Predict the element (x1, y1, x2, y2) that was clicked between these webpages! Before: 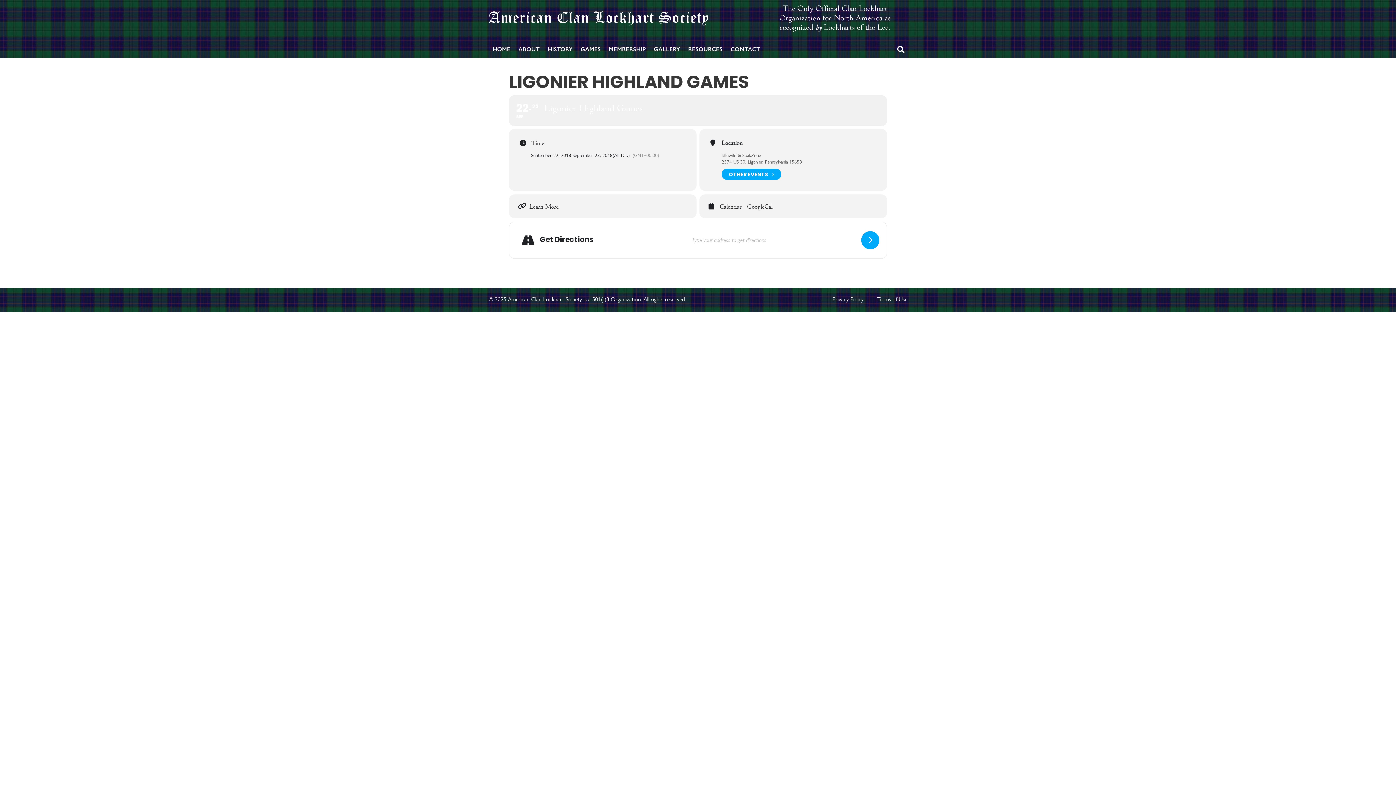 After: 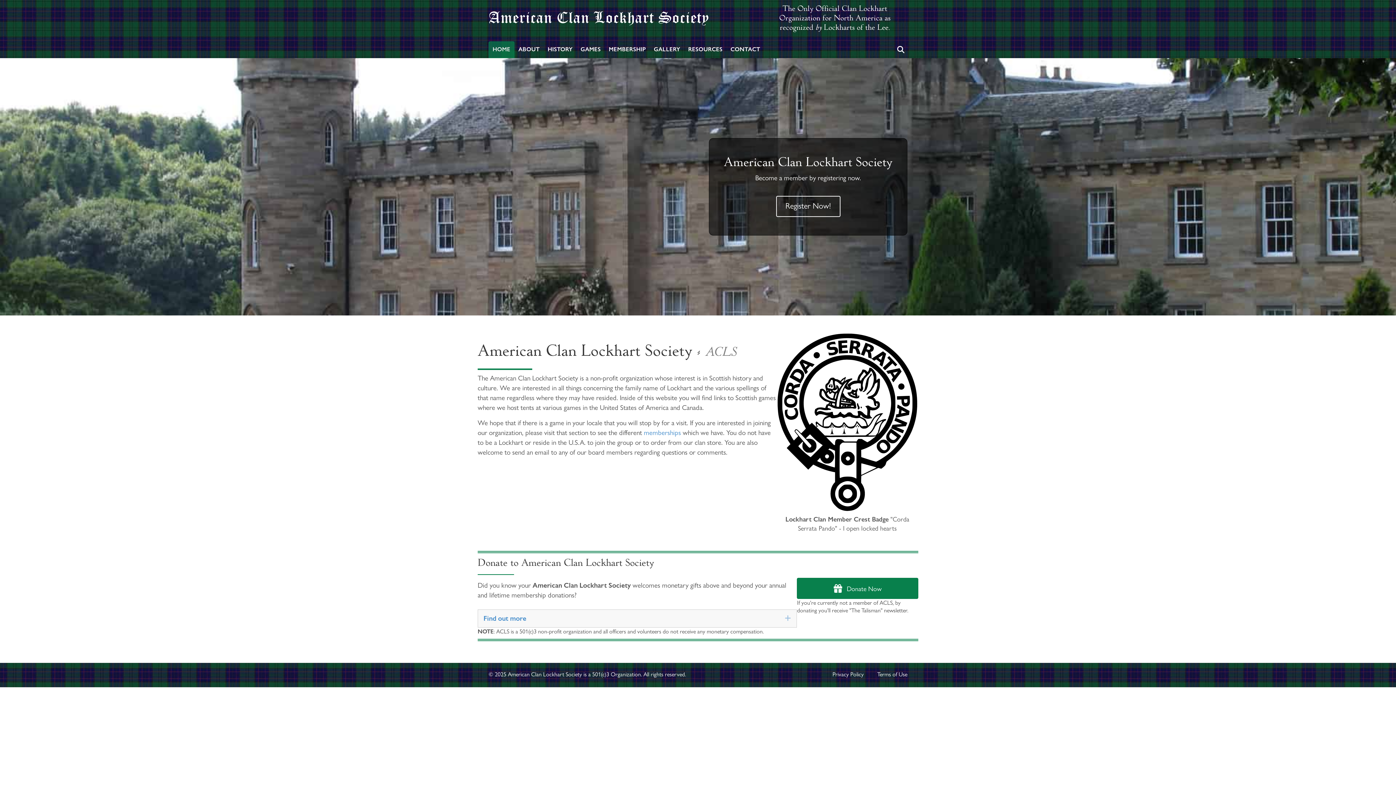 Action: bbox: (488, 41, 514, 58) label: HOME